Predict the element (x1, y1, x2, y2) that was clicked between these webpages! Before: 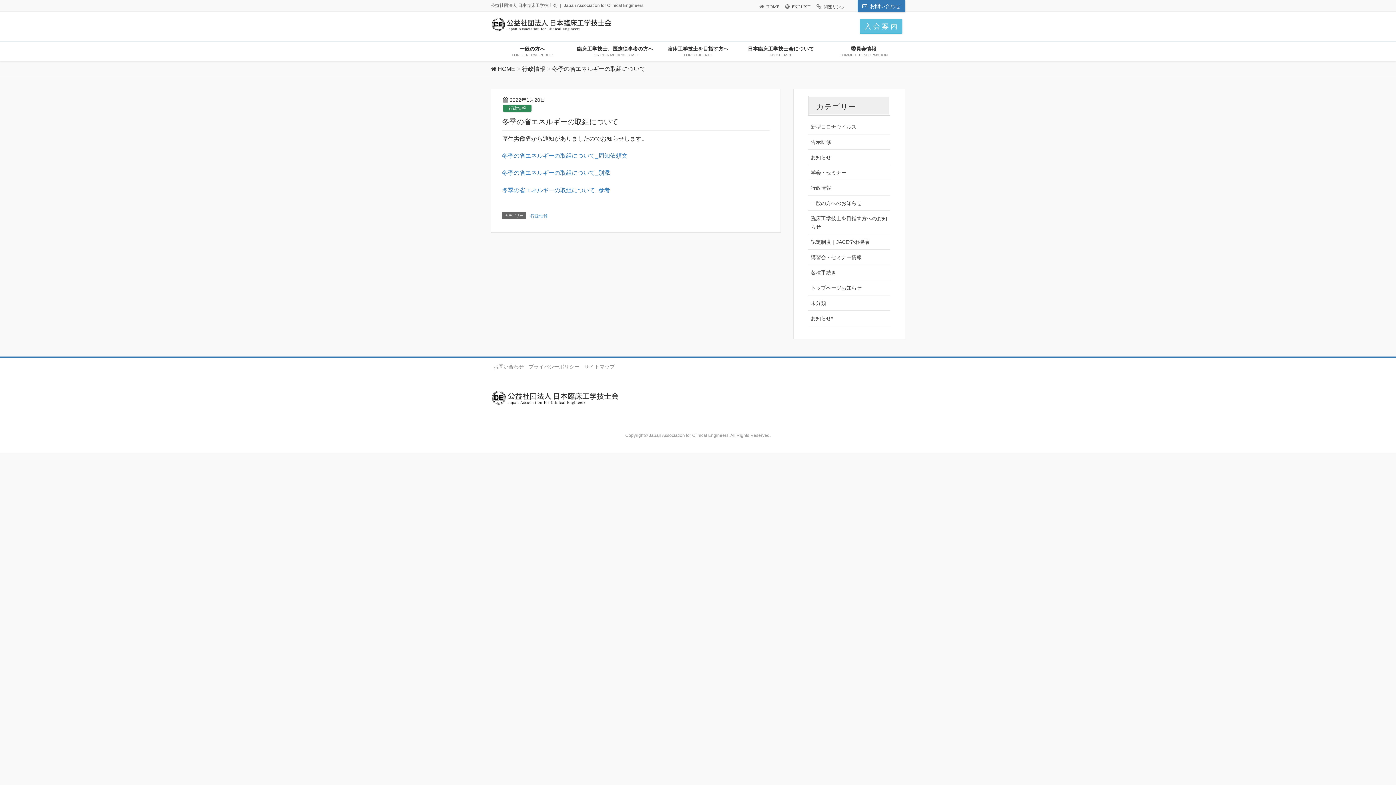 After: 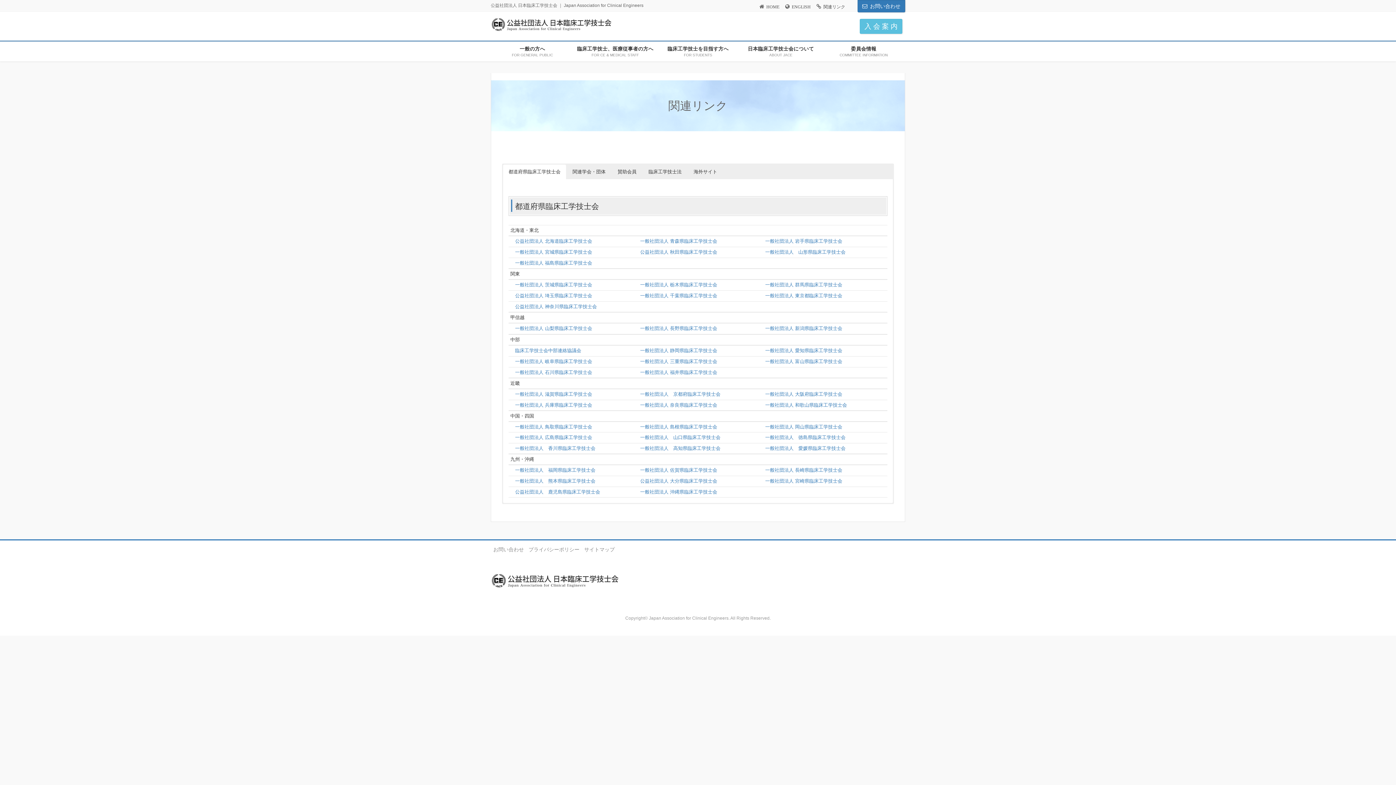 Action: label: 関連リンク bbox: (821, 0, 847, 12)